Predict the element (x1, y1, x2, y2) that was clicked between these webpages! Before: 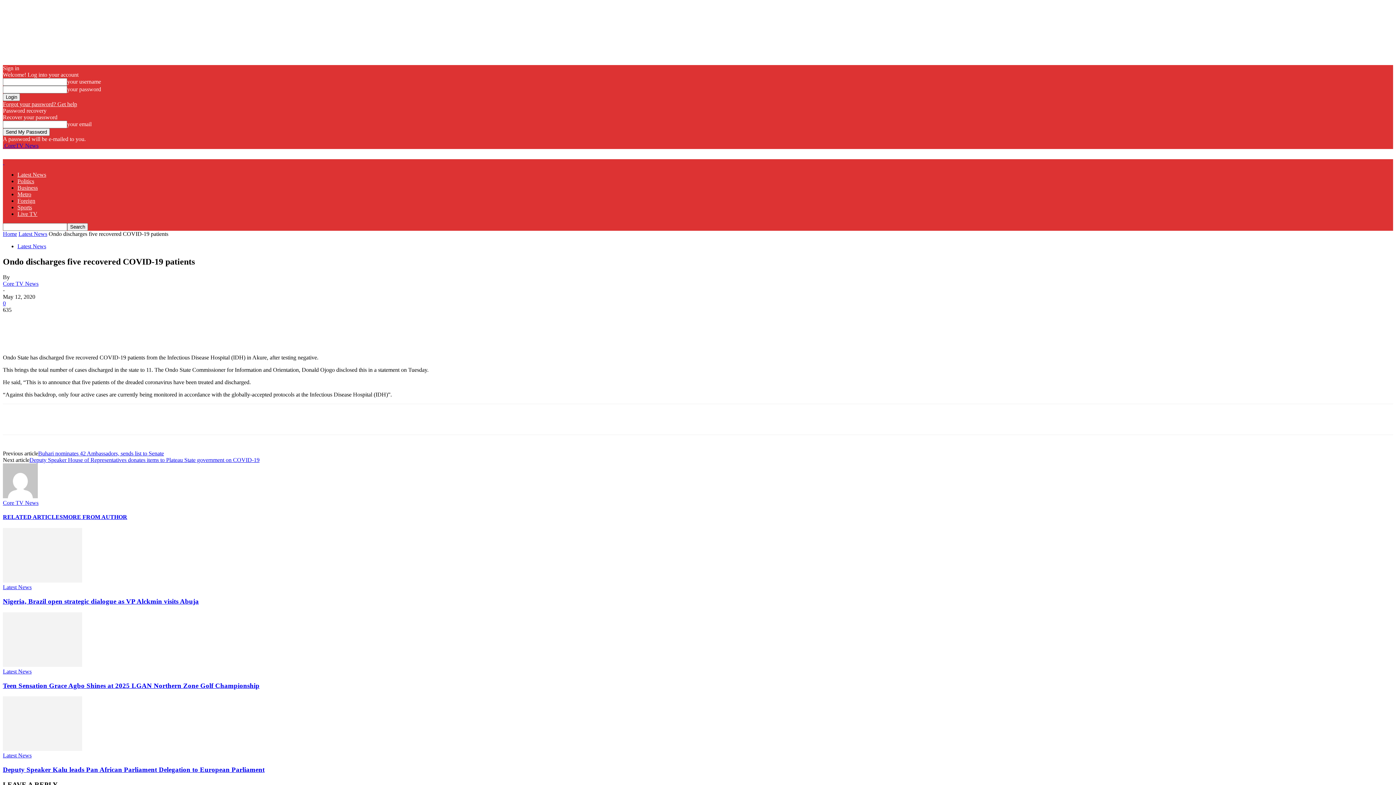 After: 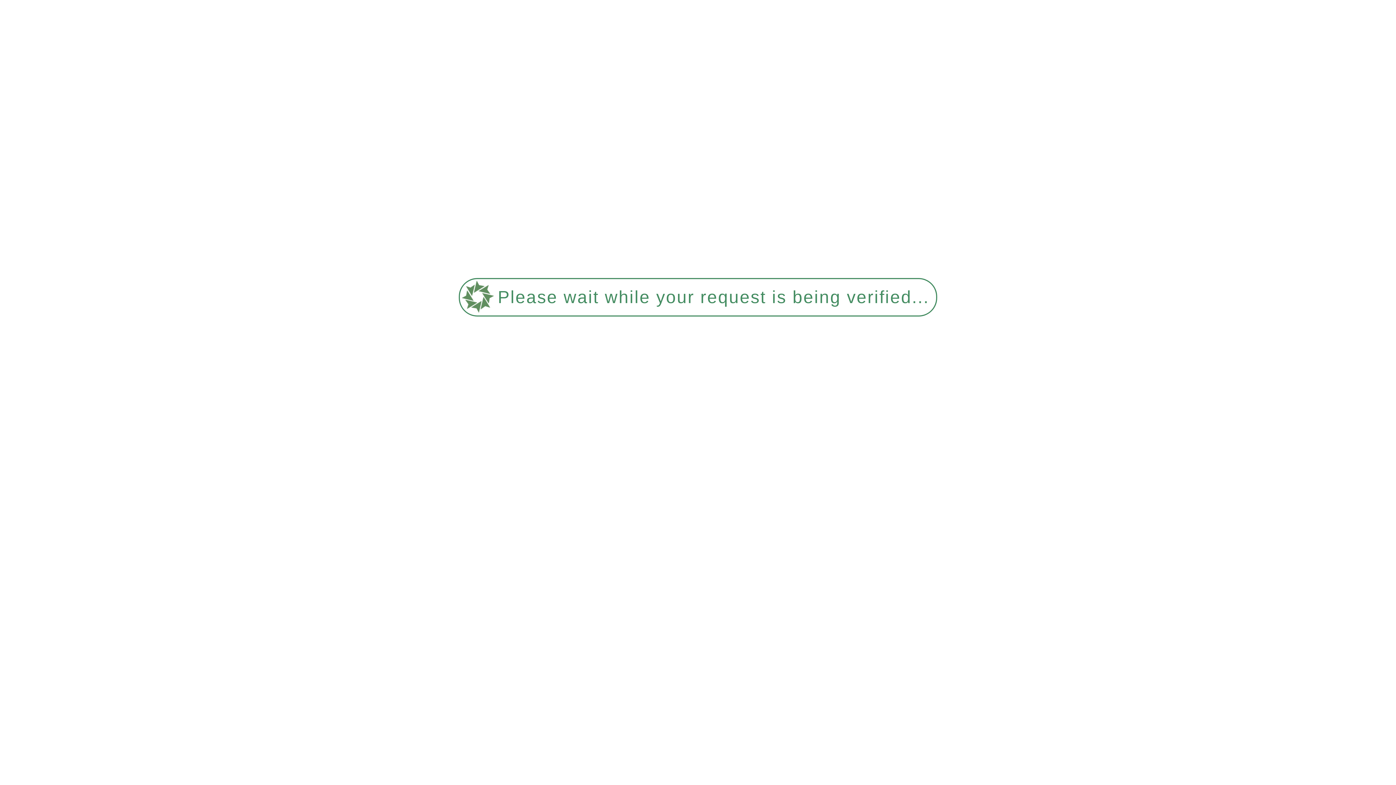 Action: bbox: (17, 243, 46, 249) label: Latest News